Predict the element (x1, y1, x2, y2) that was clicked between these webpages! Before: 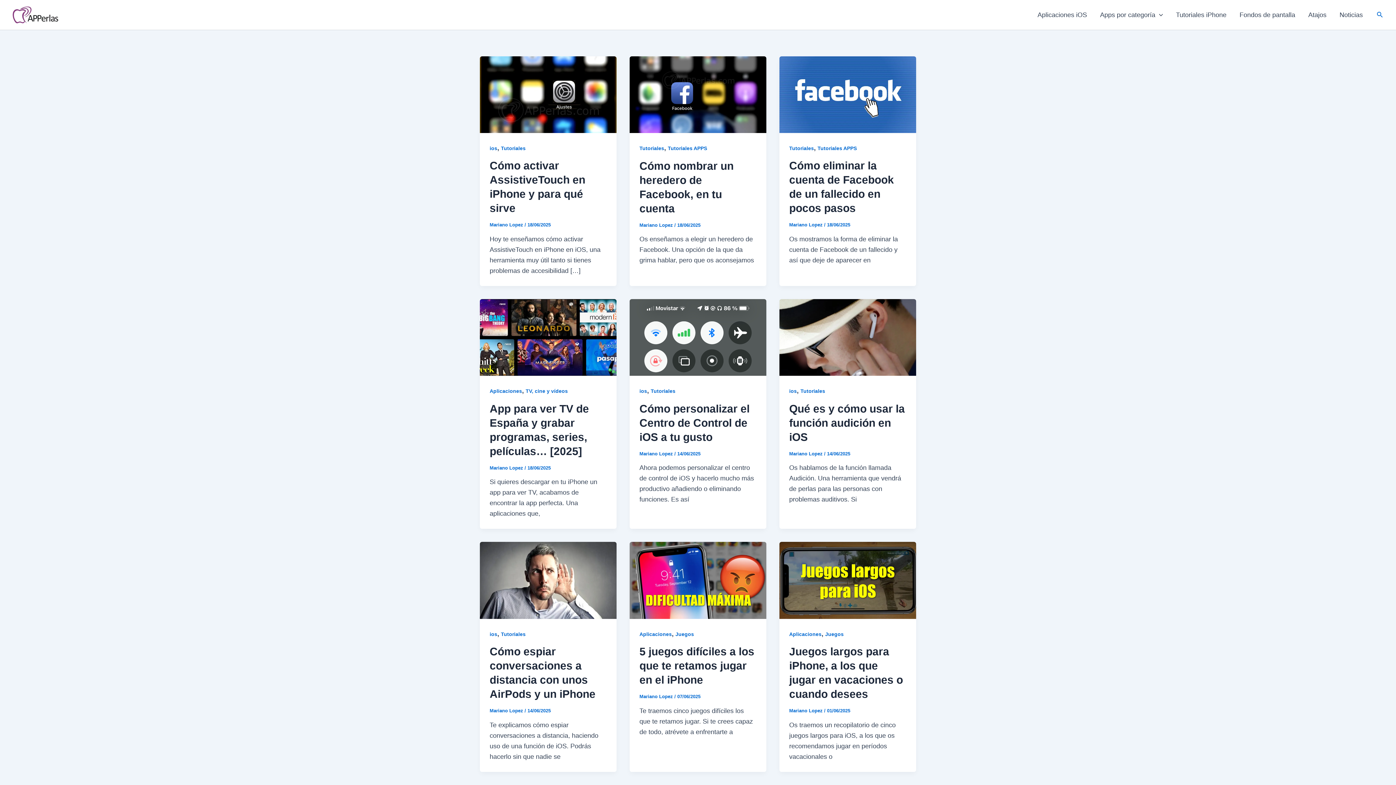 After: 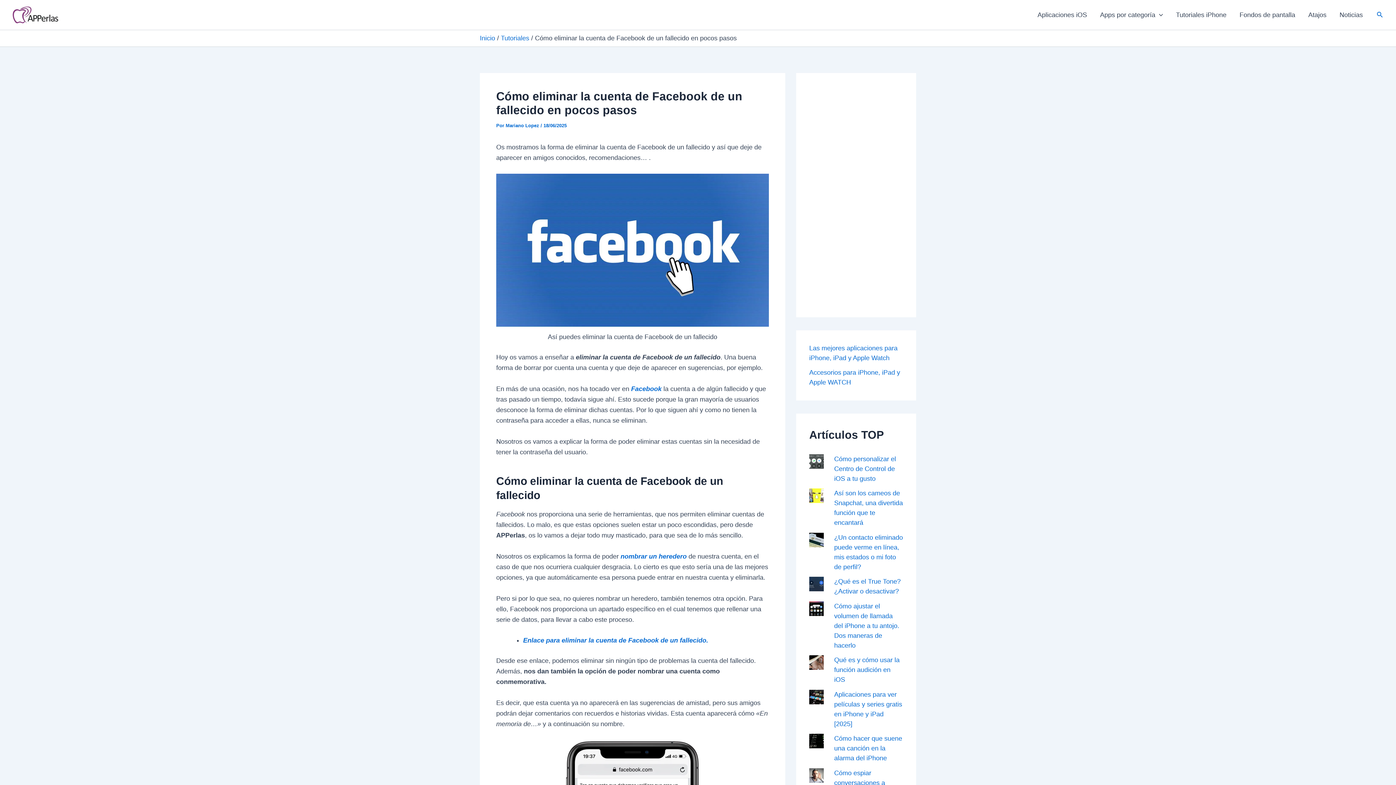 Action: label: Leer: Cómo eliminar la cuenta de Facebook de un fallecido en pocos pasos bbox: (779, 90, 916, 97)